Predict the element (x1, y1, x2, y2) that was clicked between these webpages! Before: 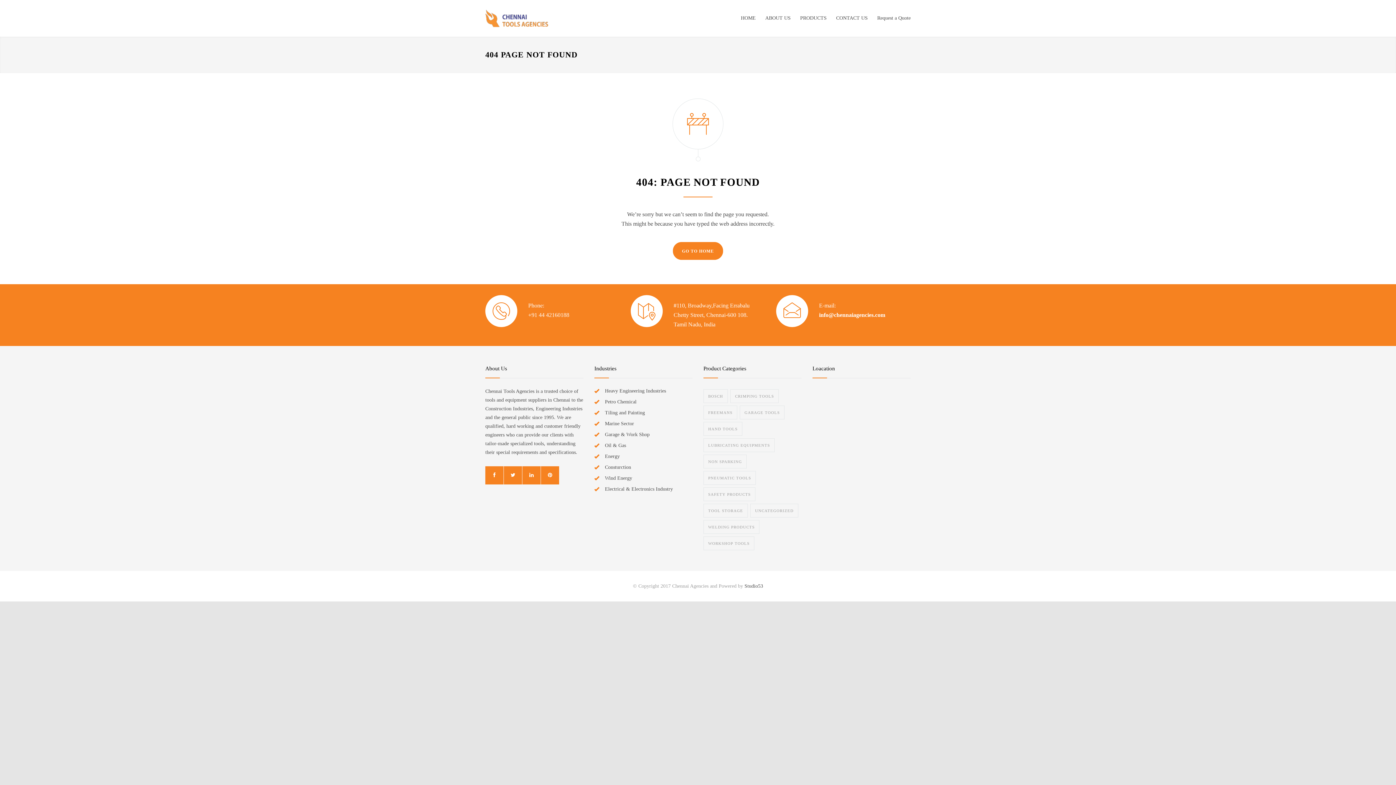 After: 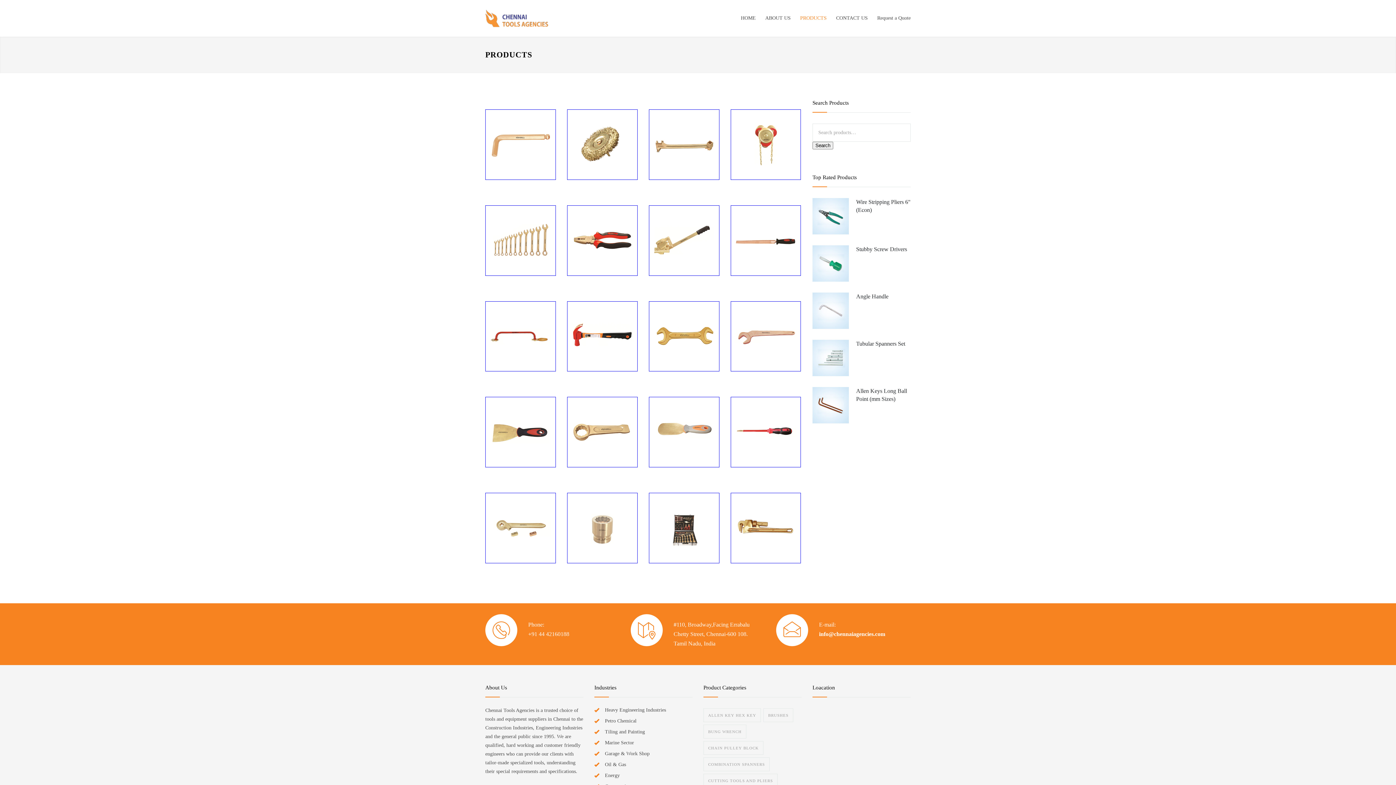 Action: label: NON SPARKING bbox: (703, 454, 746, 468)